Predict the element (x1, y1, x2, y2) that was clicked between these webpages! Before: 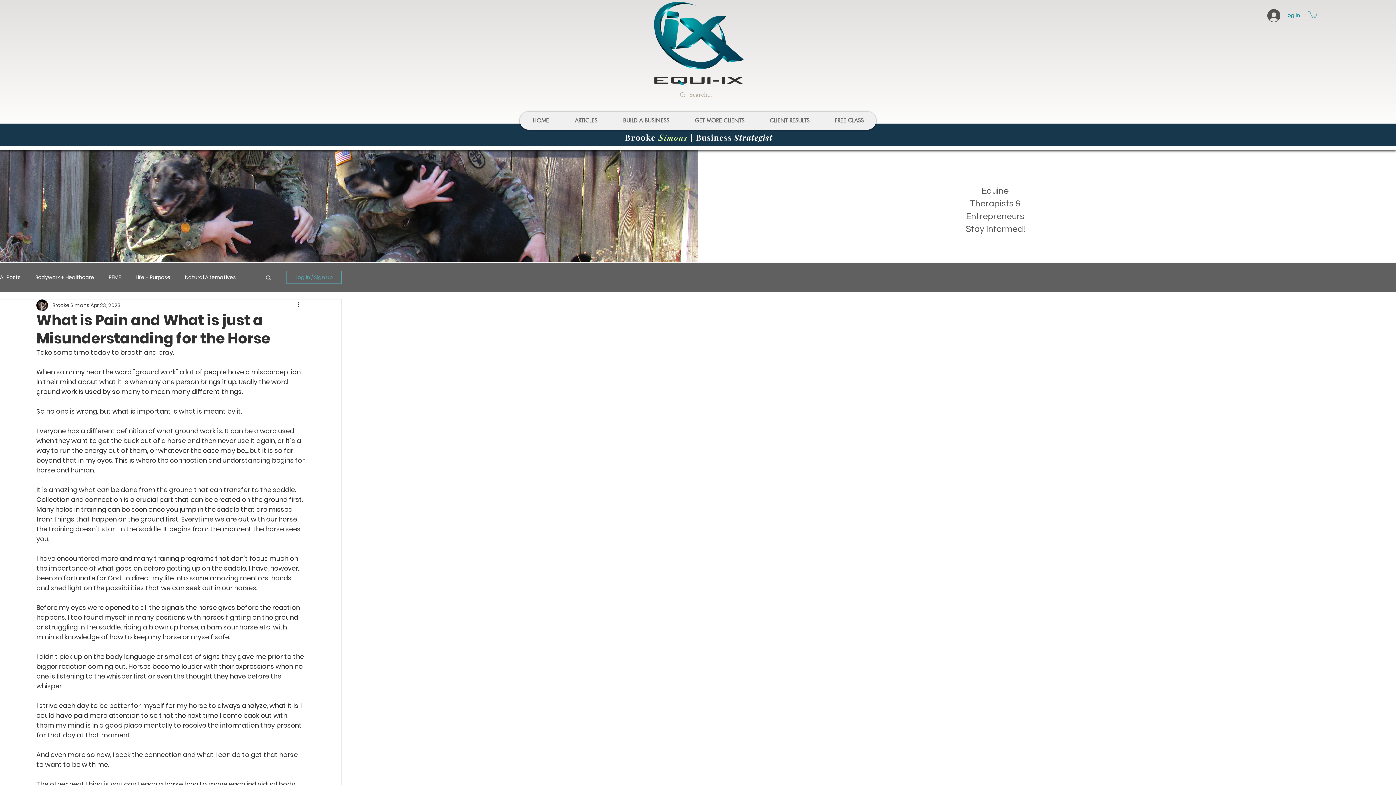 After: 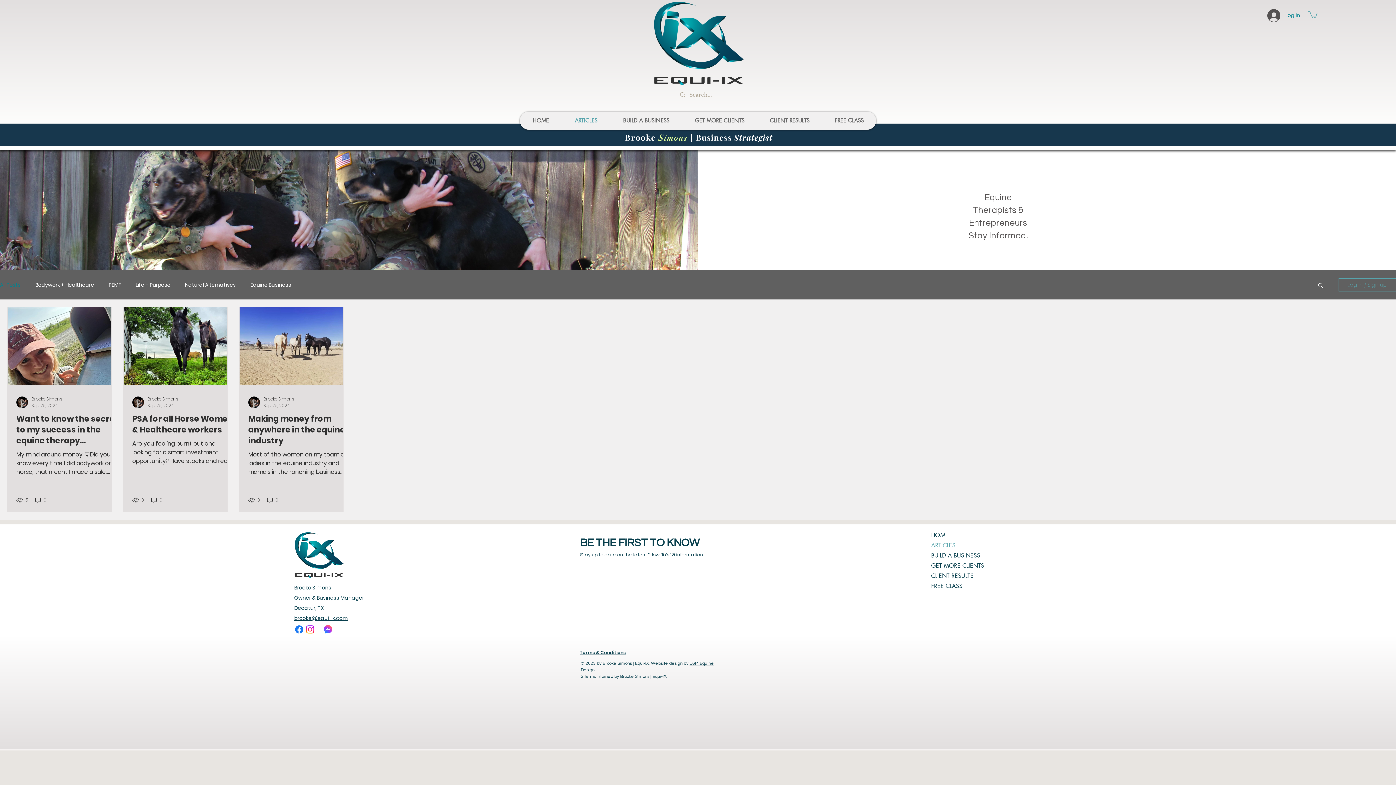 Action: bbox: (561, 111, 610, 129) label: ARTICLES